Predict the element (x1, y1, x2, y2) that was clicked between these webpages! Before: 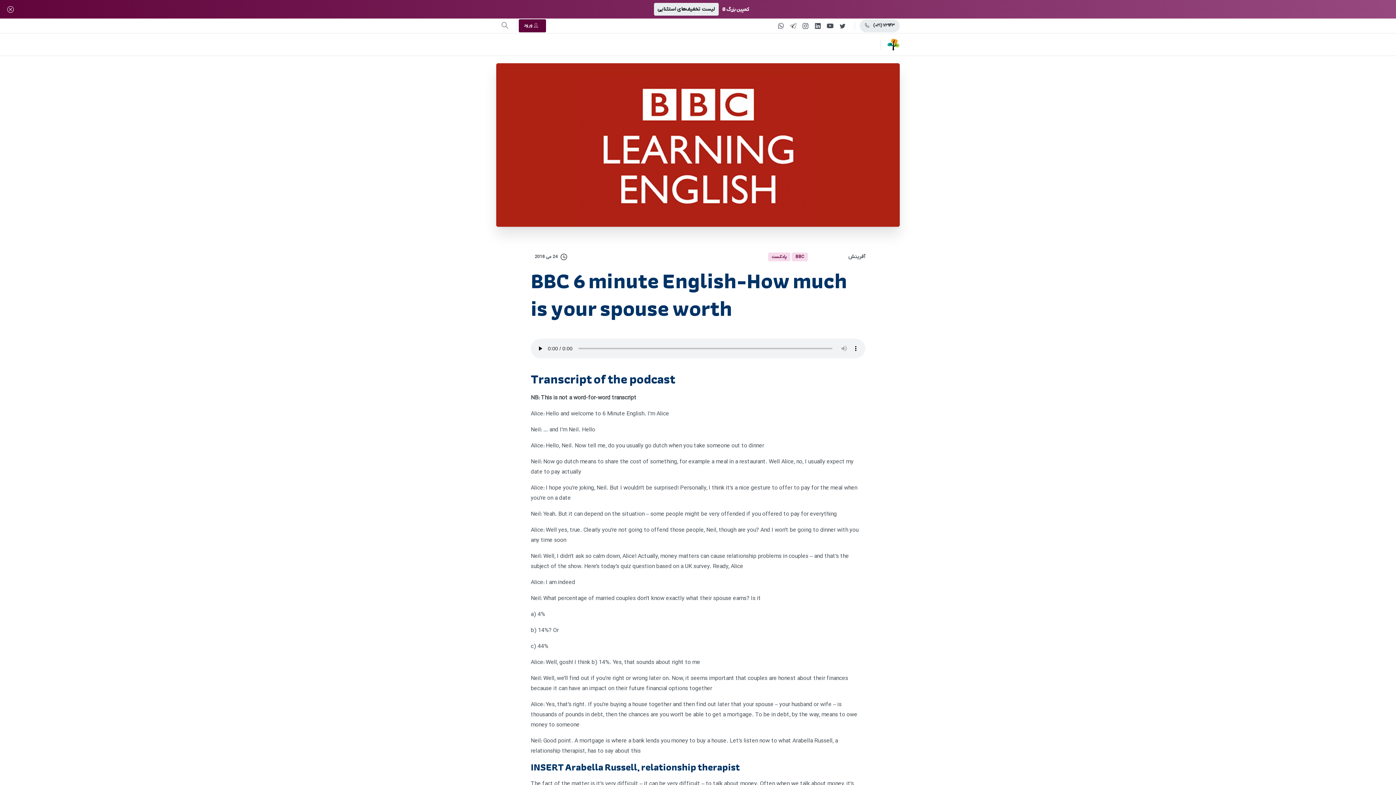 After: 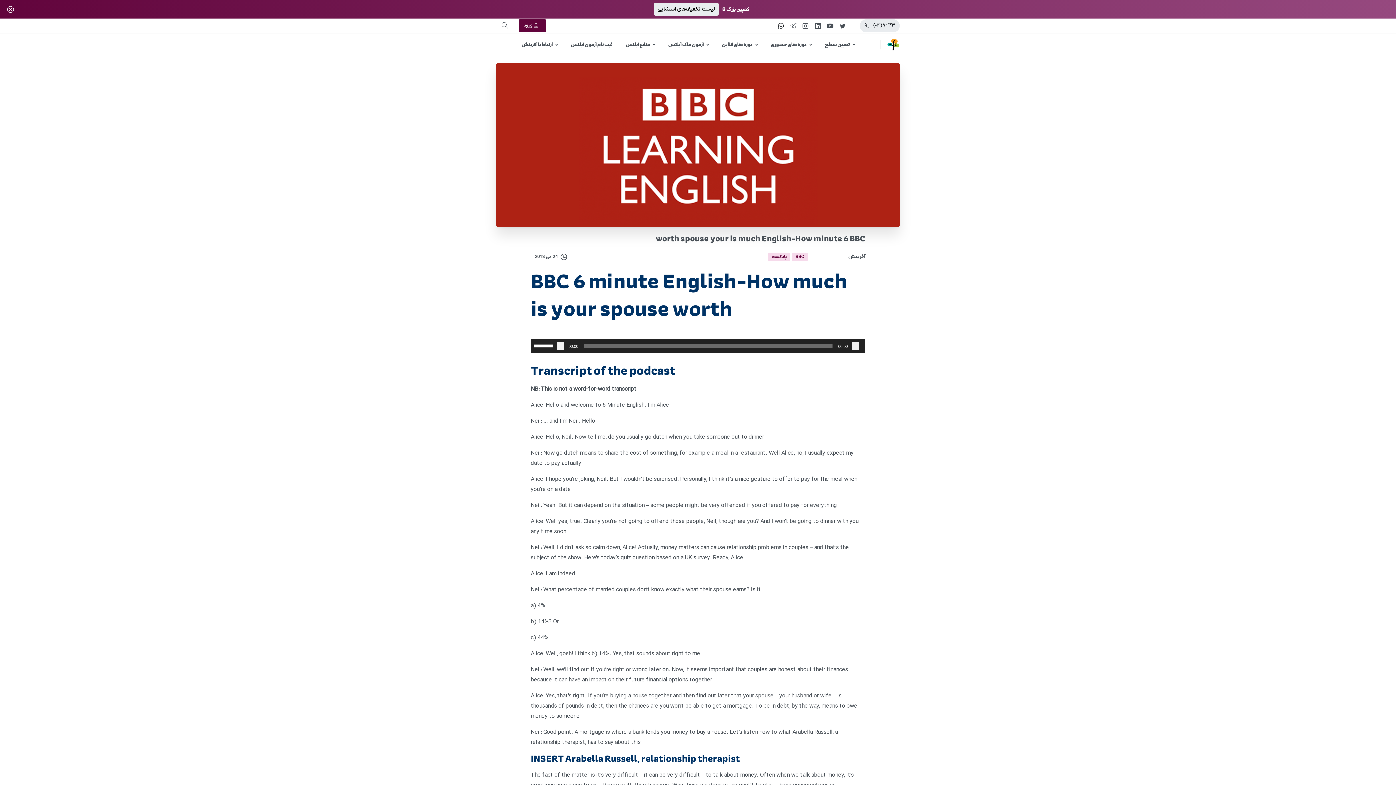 Action: bbox: (774, 22, 787, 29)